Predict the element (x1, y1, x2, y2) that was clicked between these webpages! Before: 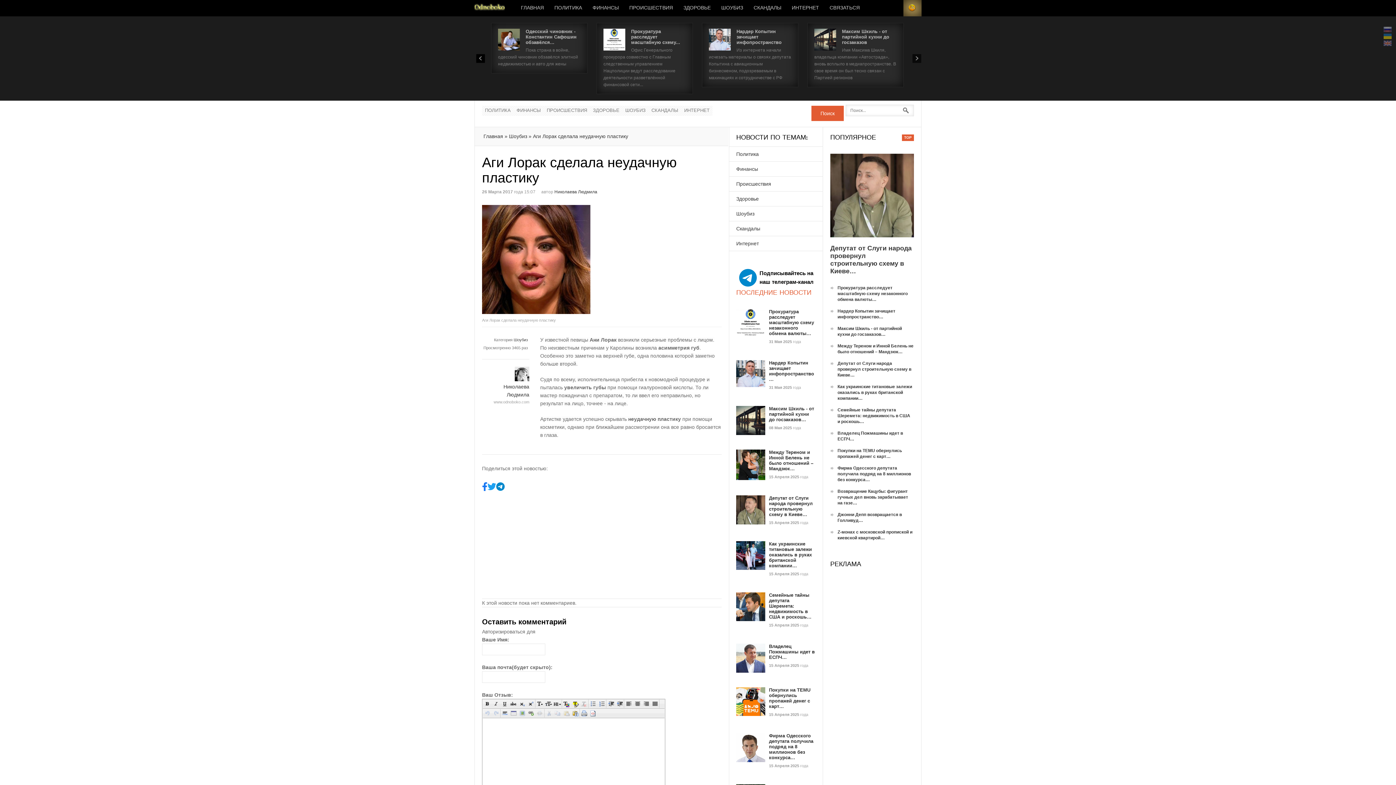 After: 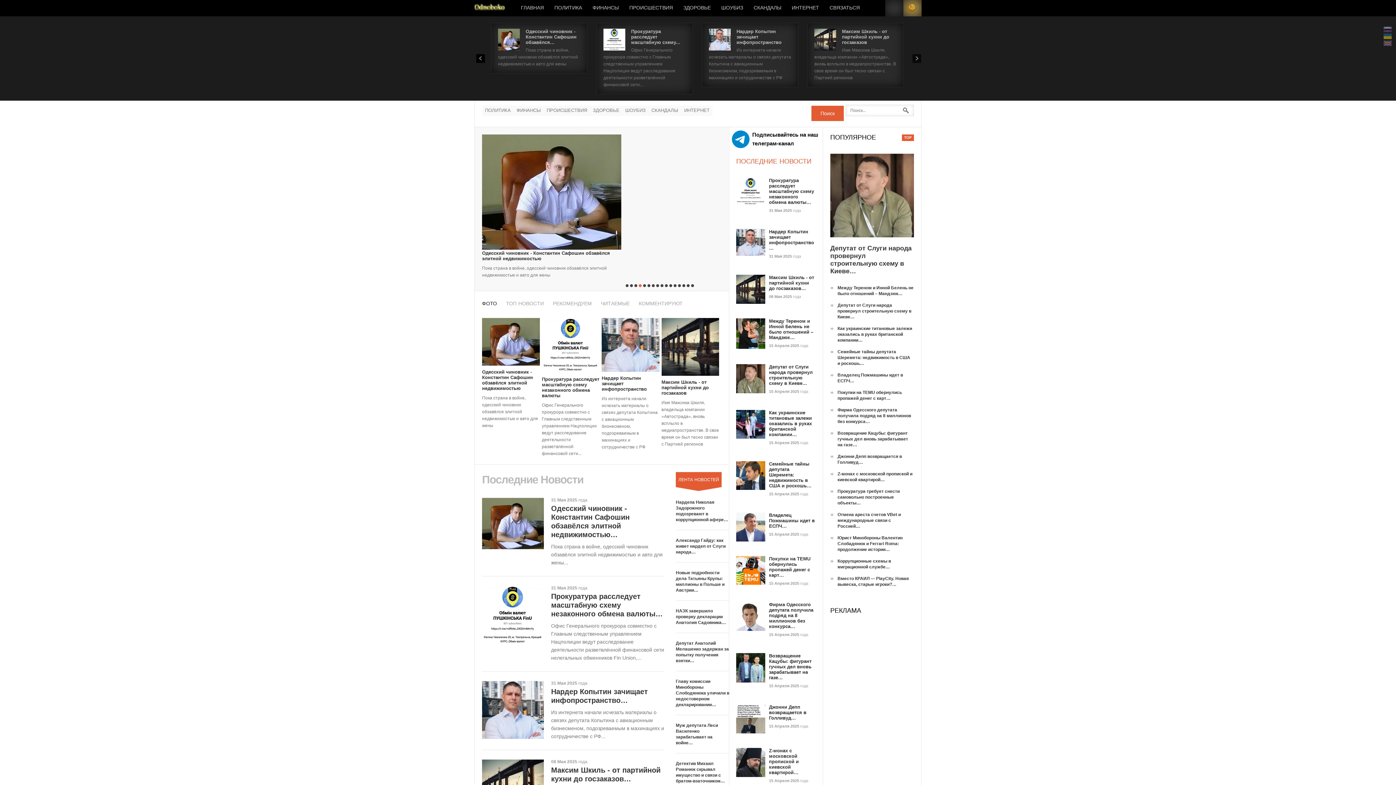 Action: bbox: (516, 0, 549, 16) label: ГЛАВНАЯ